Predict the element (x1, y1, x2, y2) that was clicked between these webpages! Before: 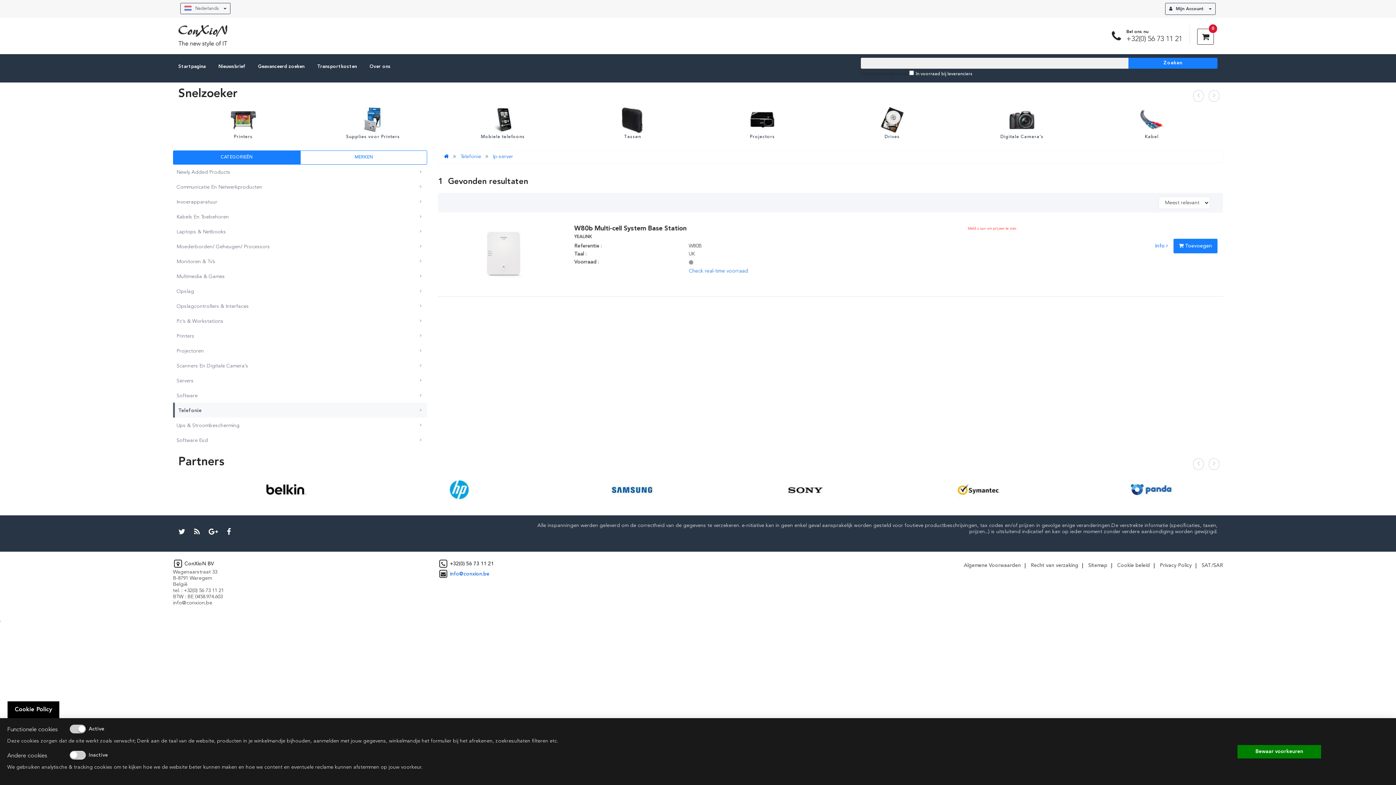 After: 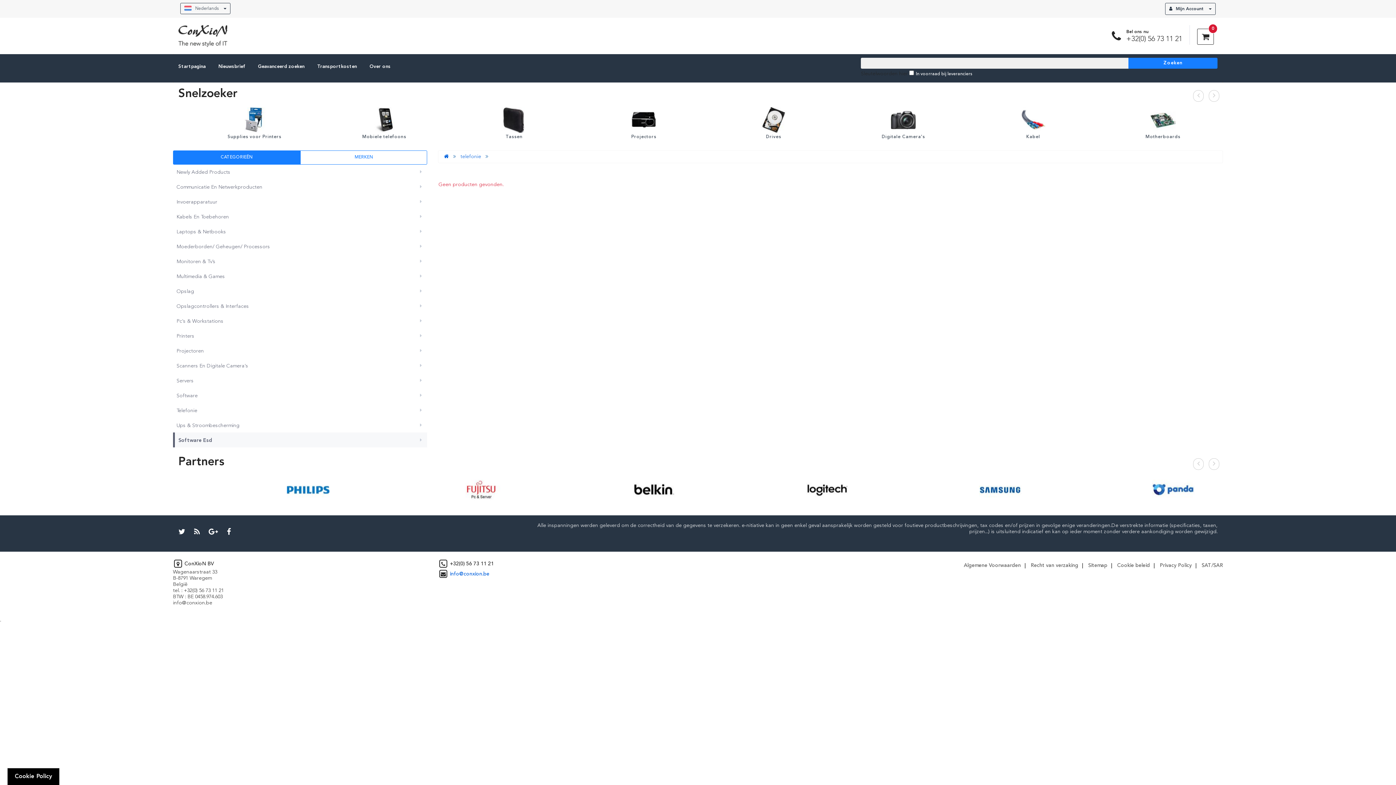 Action: bbox: (1088, 563, 1107, 568) label: Sitemap